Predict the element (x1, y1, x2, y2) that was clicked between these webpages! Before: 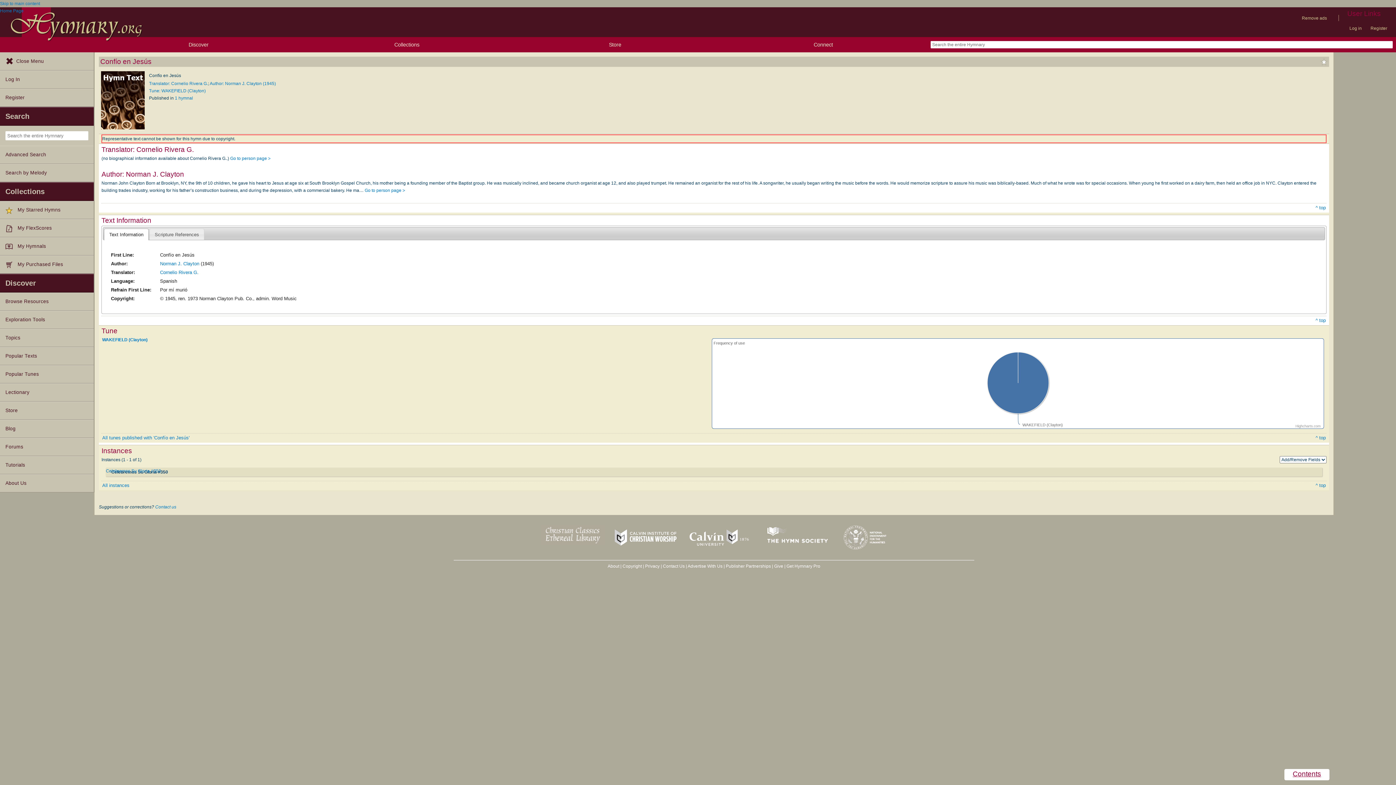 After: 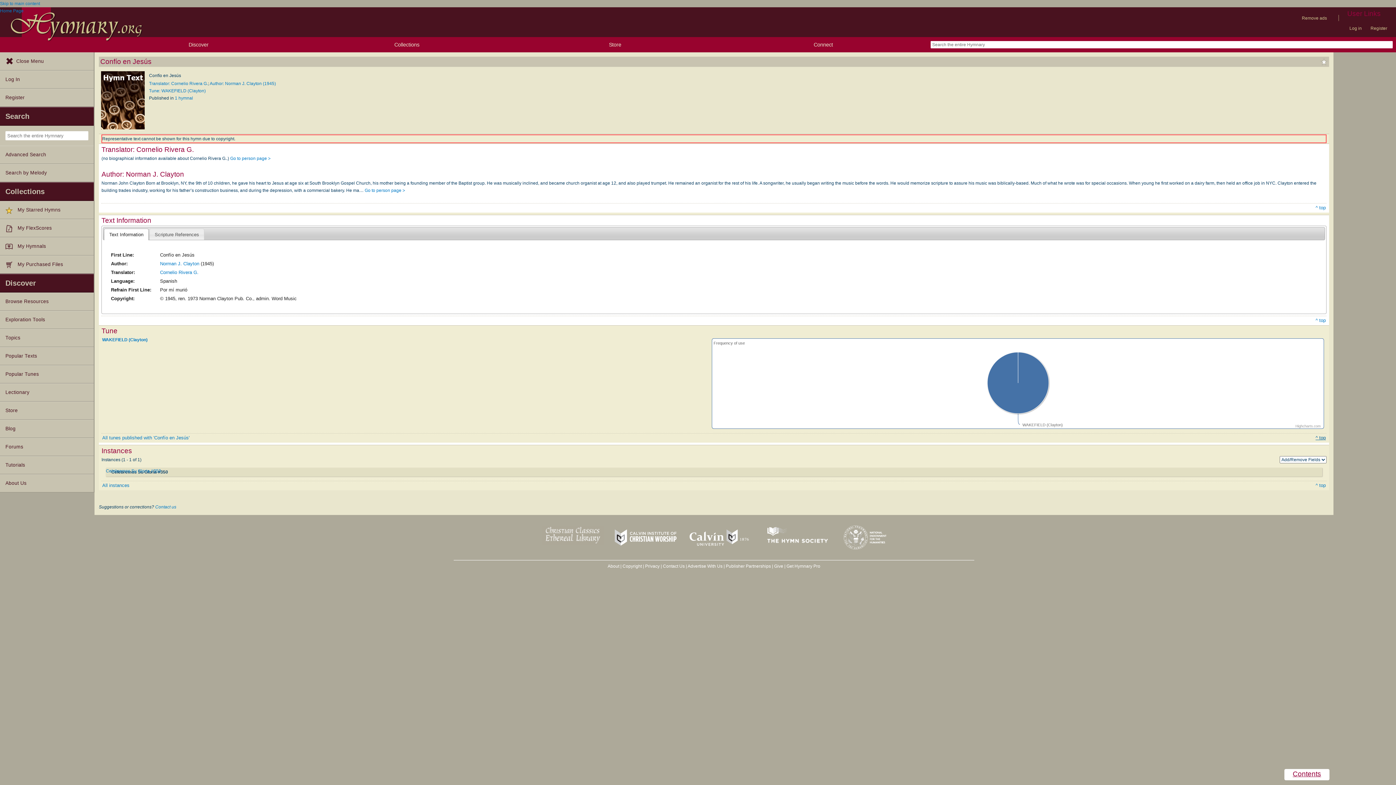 Action: bbox: (1315, 434, 1326, 441) label: ^ top